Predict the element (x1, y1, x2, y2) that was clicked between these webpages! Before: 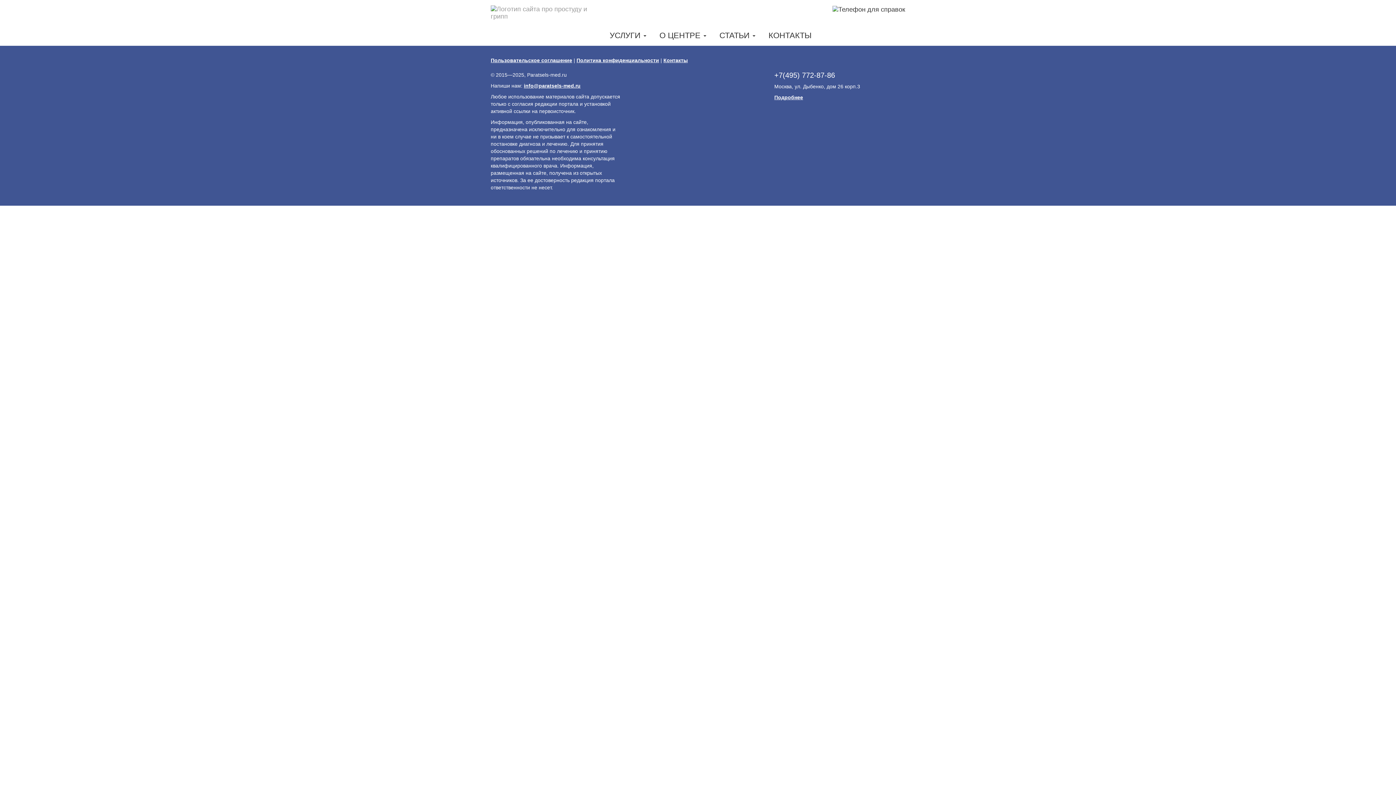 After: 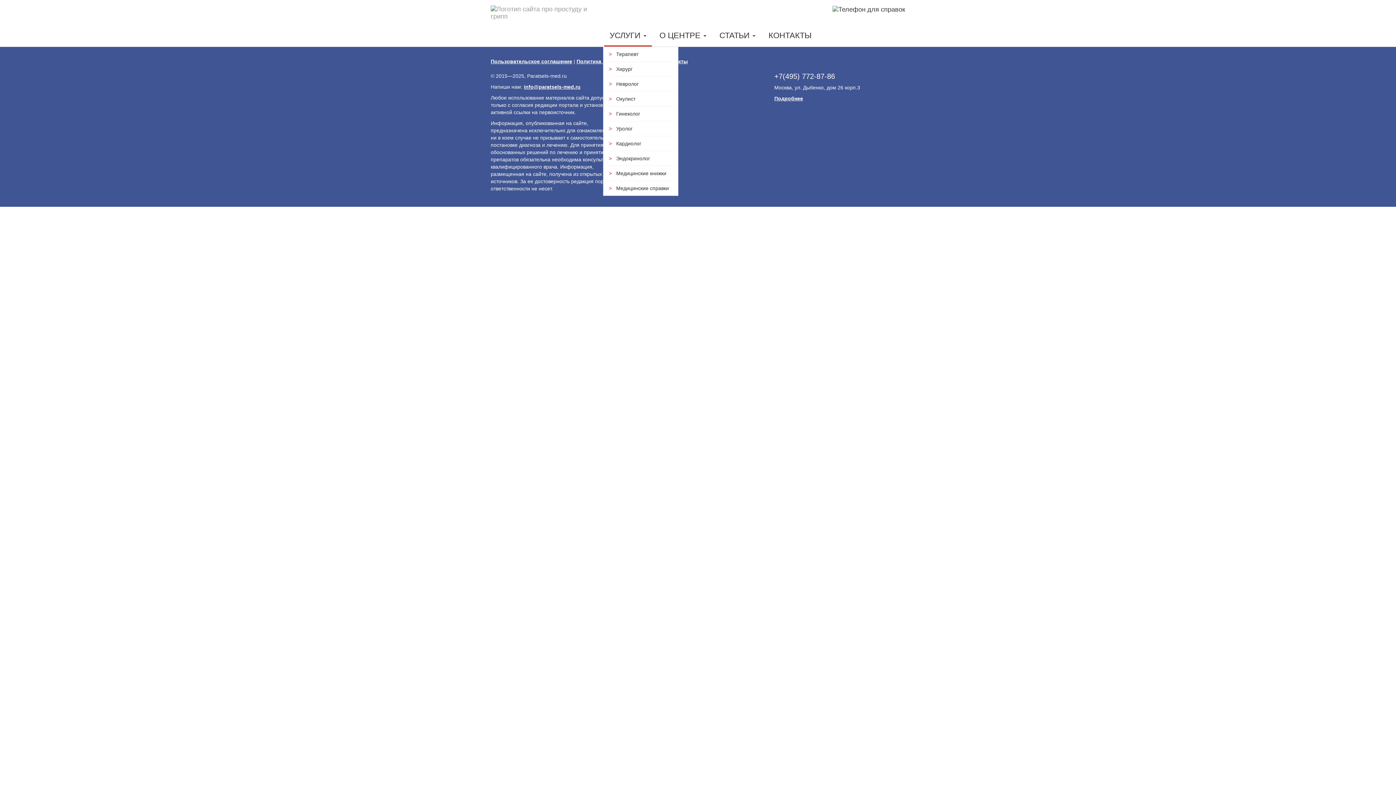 Action: label: УСЛУГИ  bbox: (604, 25, 652, 45)